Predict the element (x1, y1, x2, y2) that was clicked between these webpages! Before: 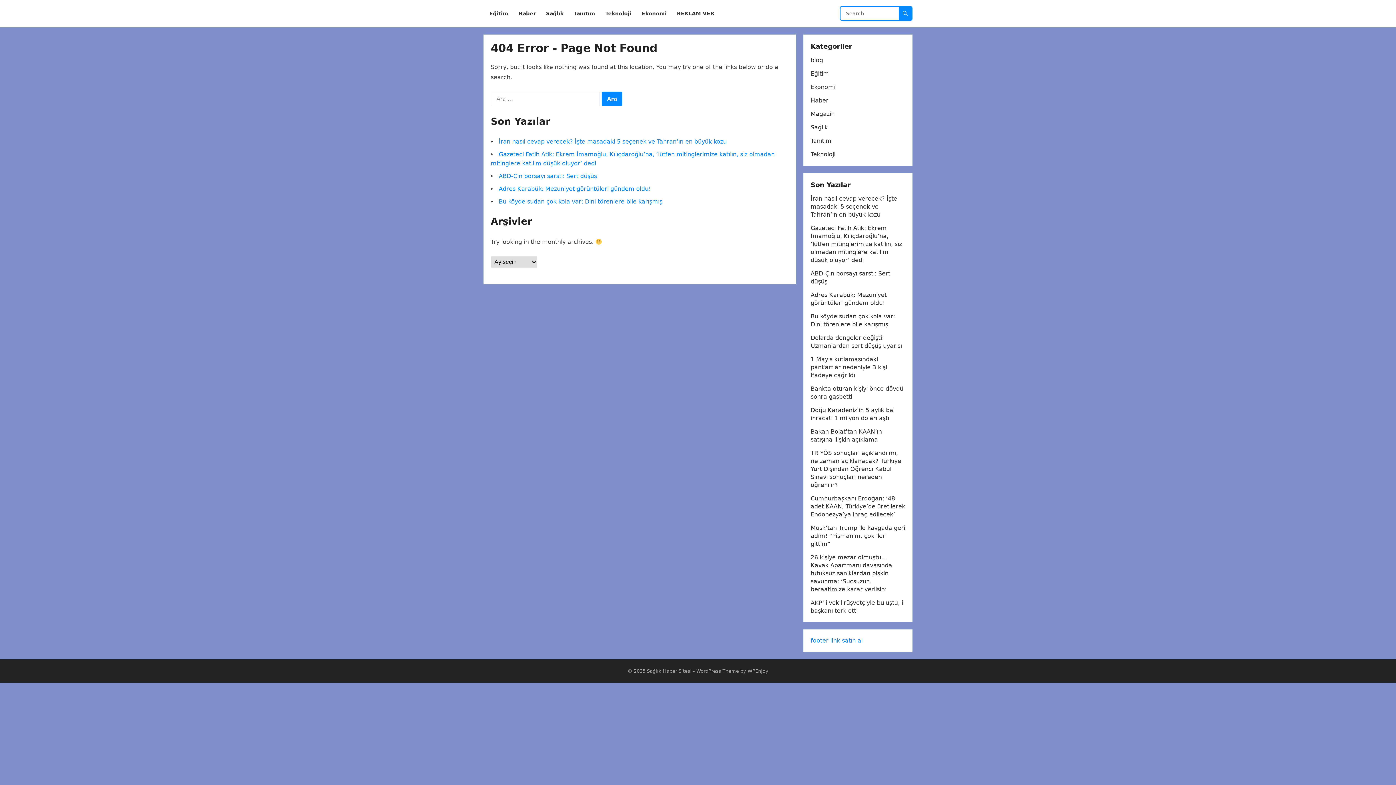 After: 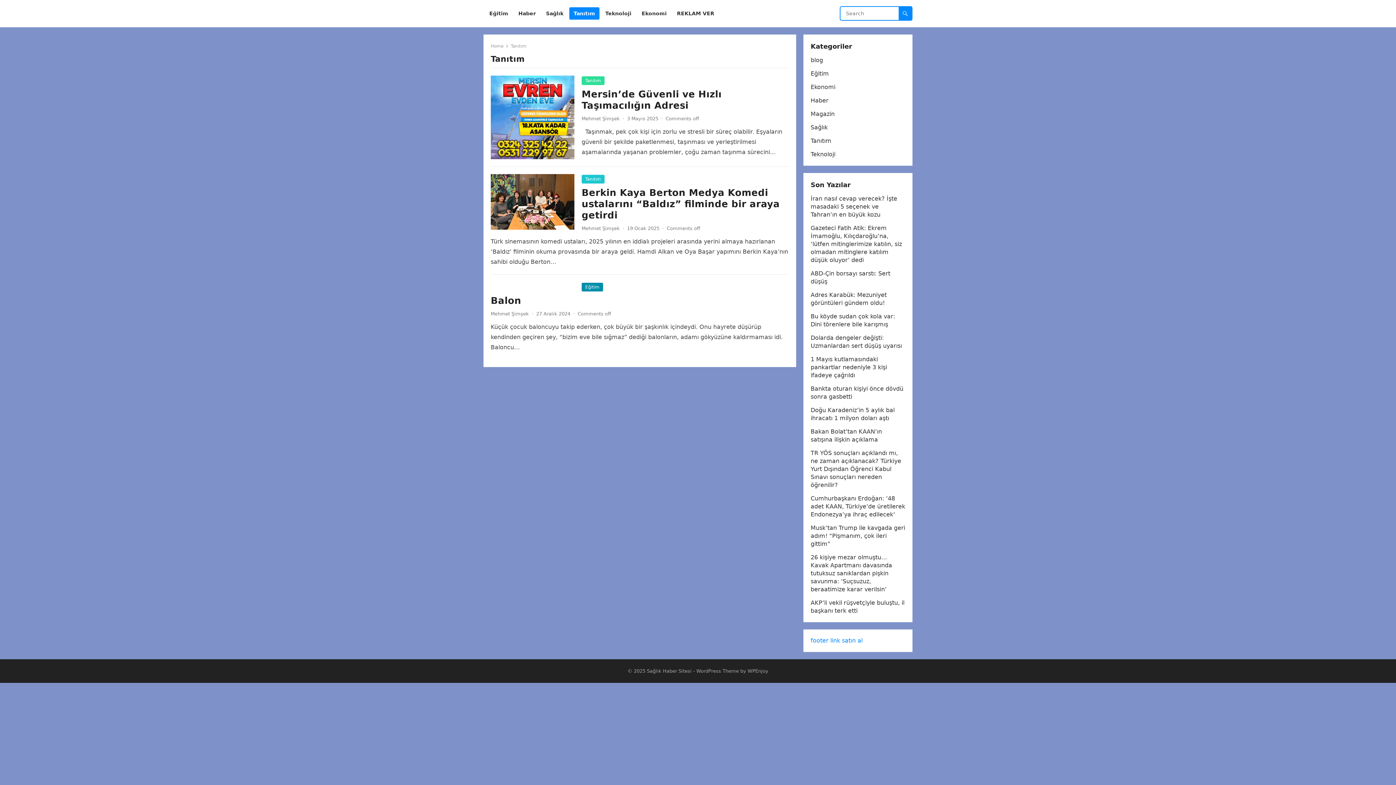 Action: label: Tanıtım bbox: (569, 0, 599, 27)